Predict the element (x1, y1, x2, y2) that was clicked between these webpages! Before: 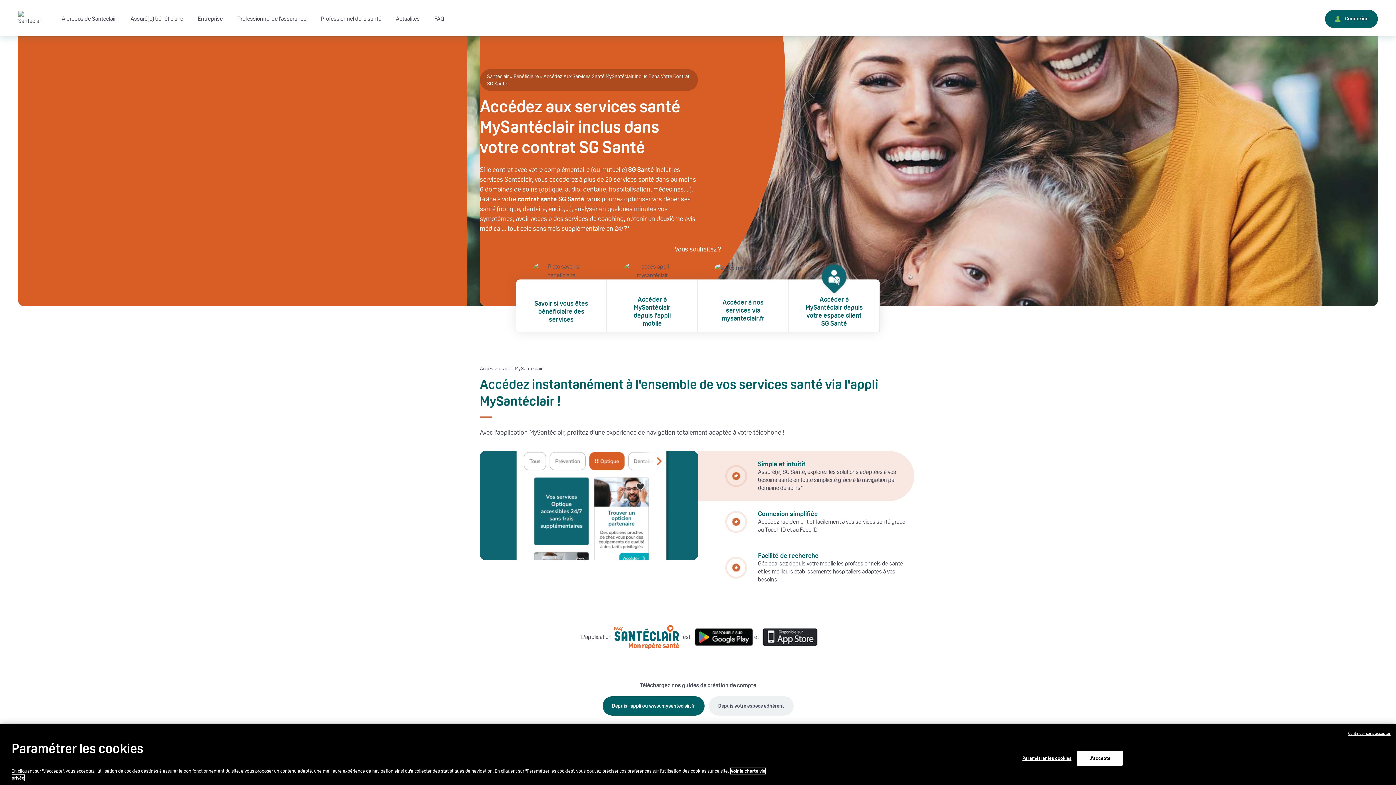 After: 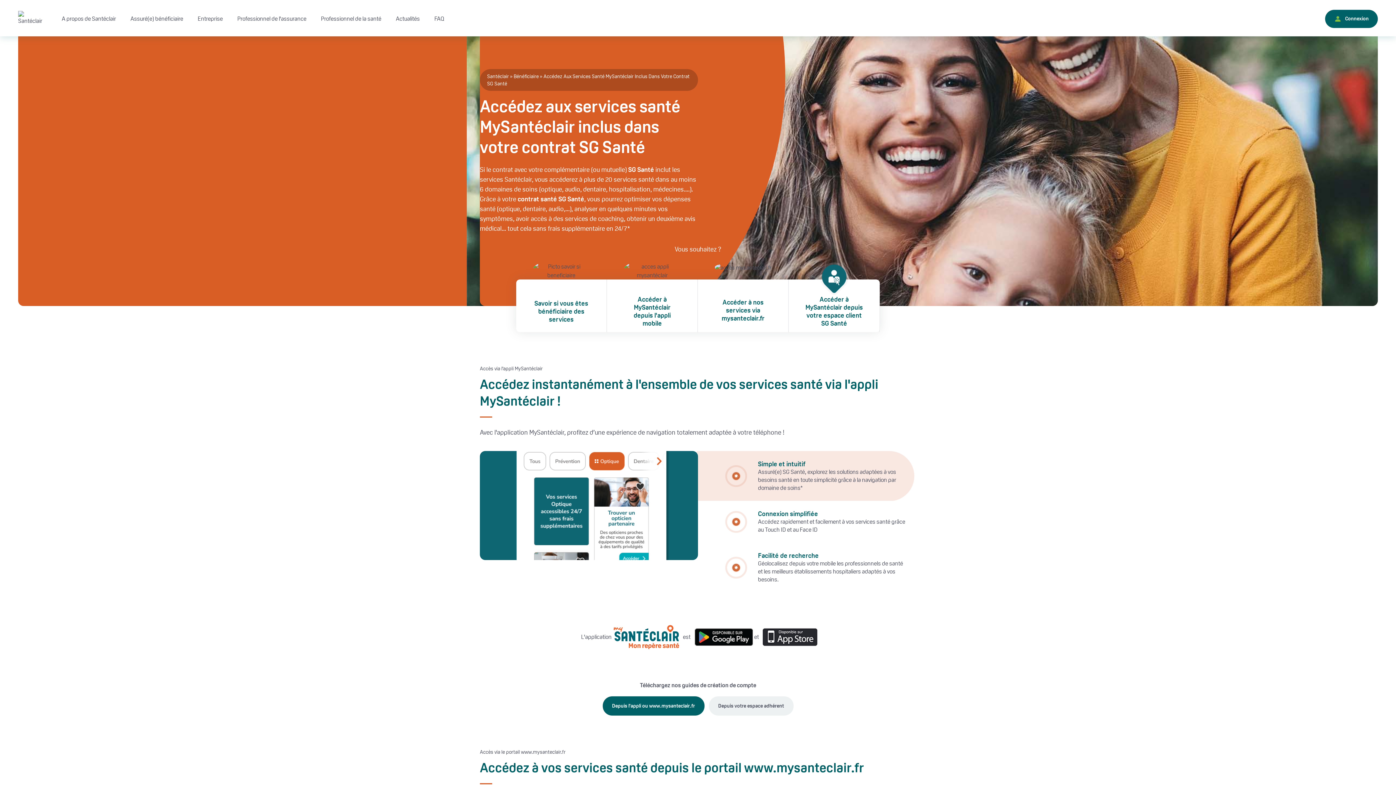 Action: label: J'accepte bbox: (1077, 751, 1122, 766)